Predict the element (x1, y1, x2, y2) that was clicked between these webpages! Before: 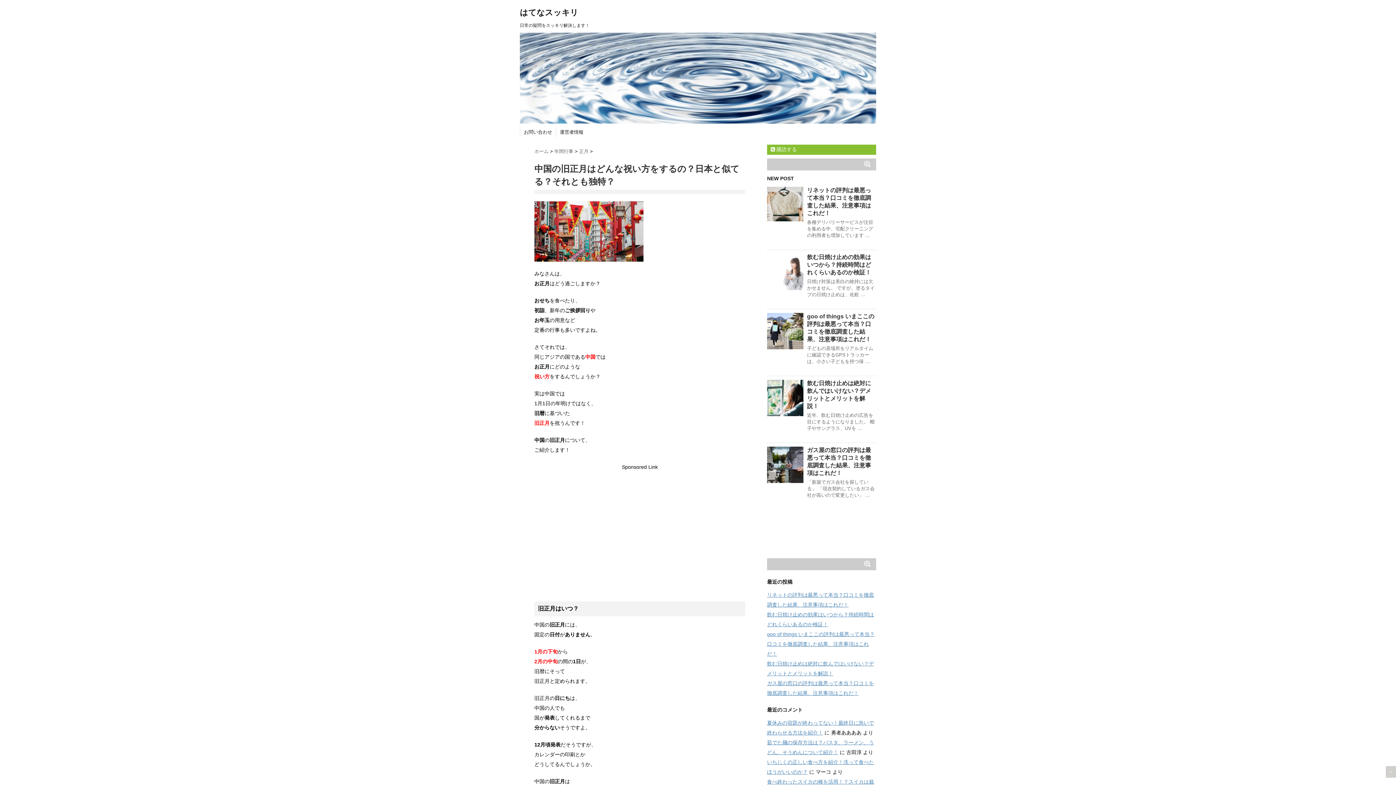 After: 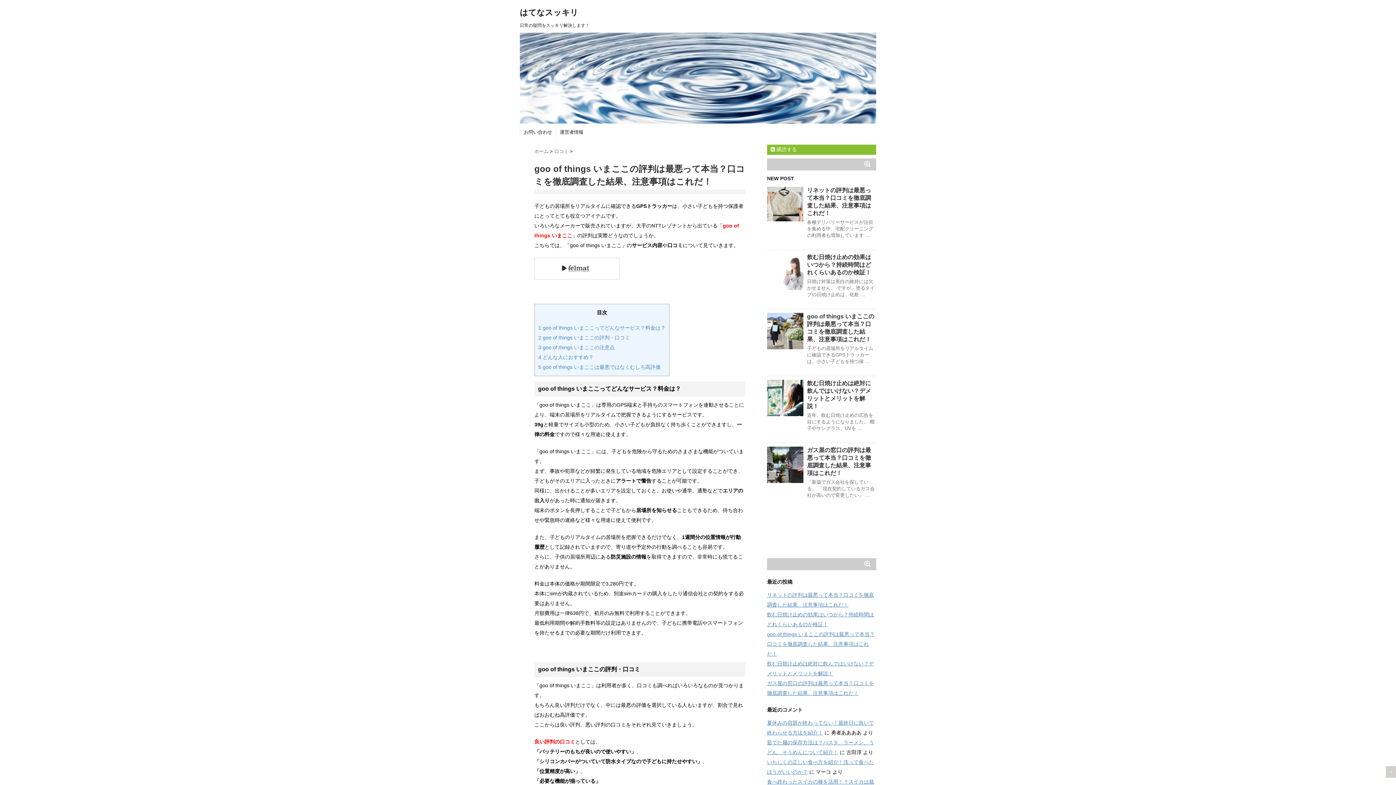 Action: bbox: (767, 313, 803, 349)